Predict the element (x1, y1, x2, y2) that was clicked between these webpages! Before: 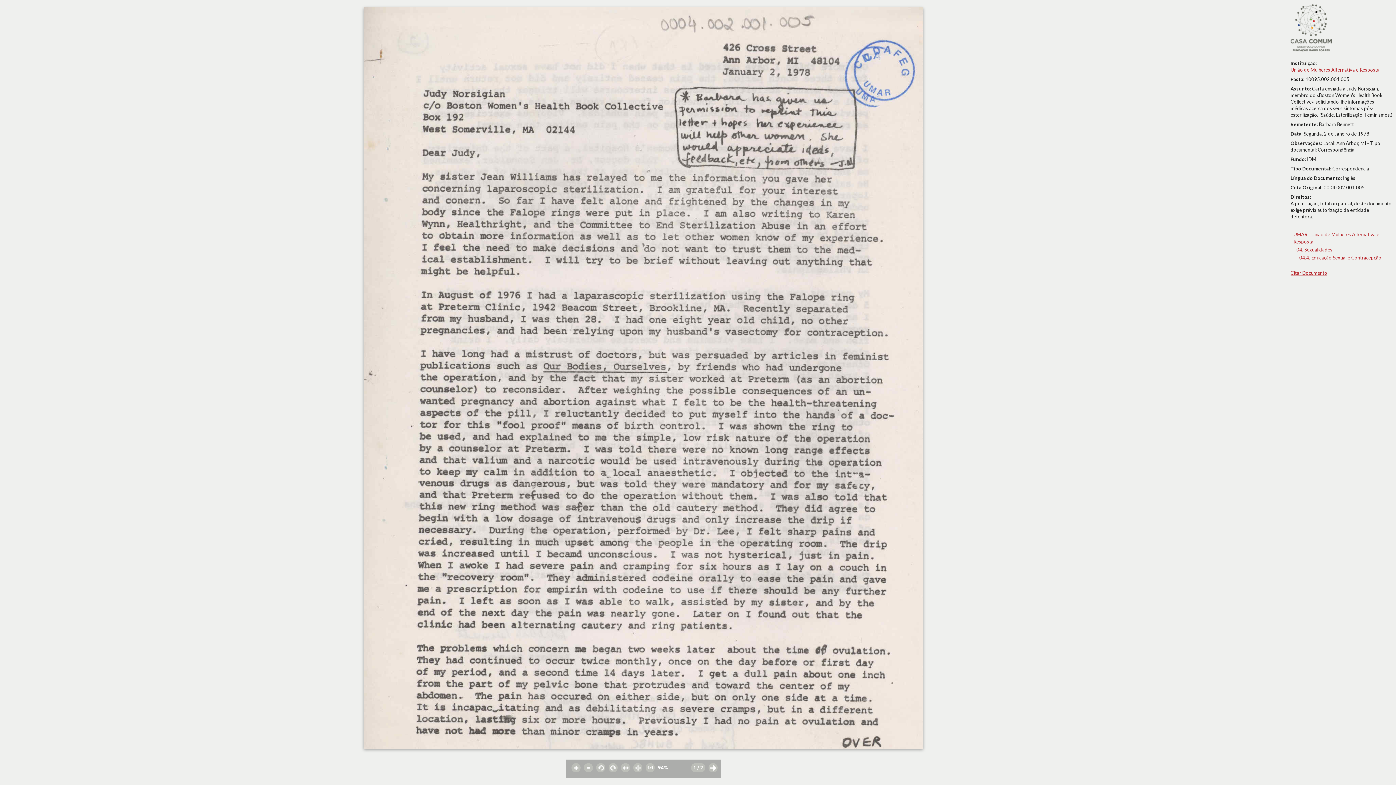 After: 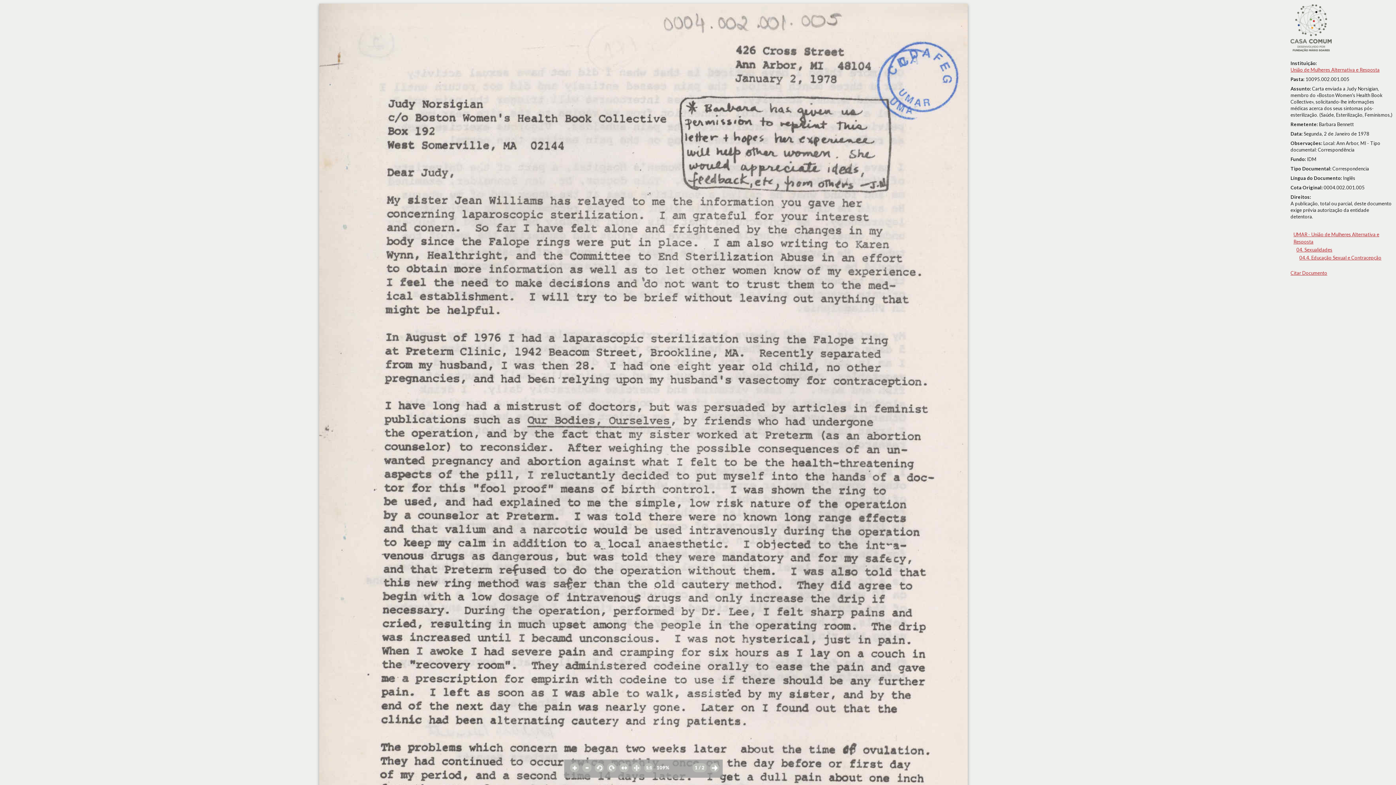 Action: bbox: (571, 763, 580, 772)